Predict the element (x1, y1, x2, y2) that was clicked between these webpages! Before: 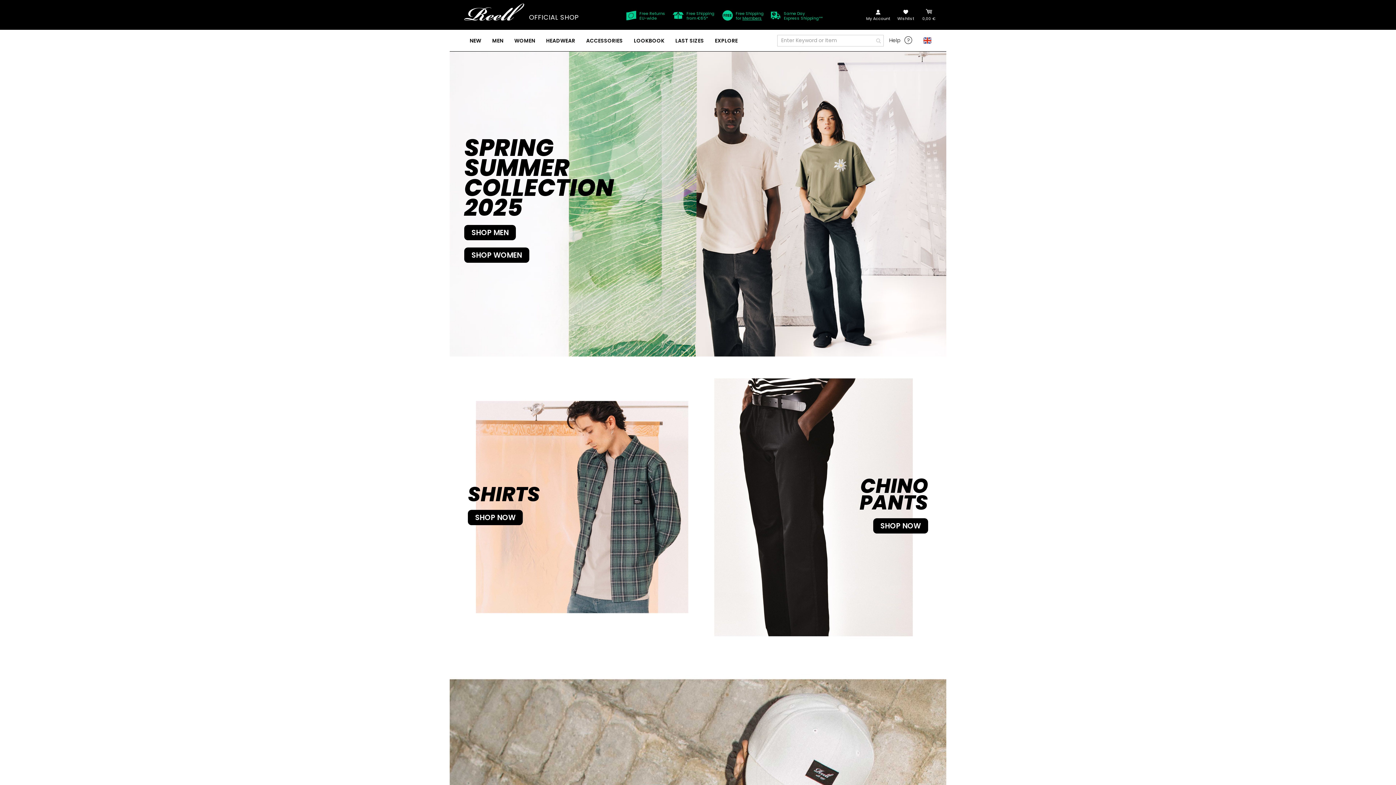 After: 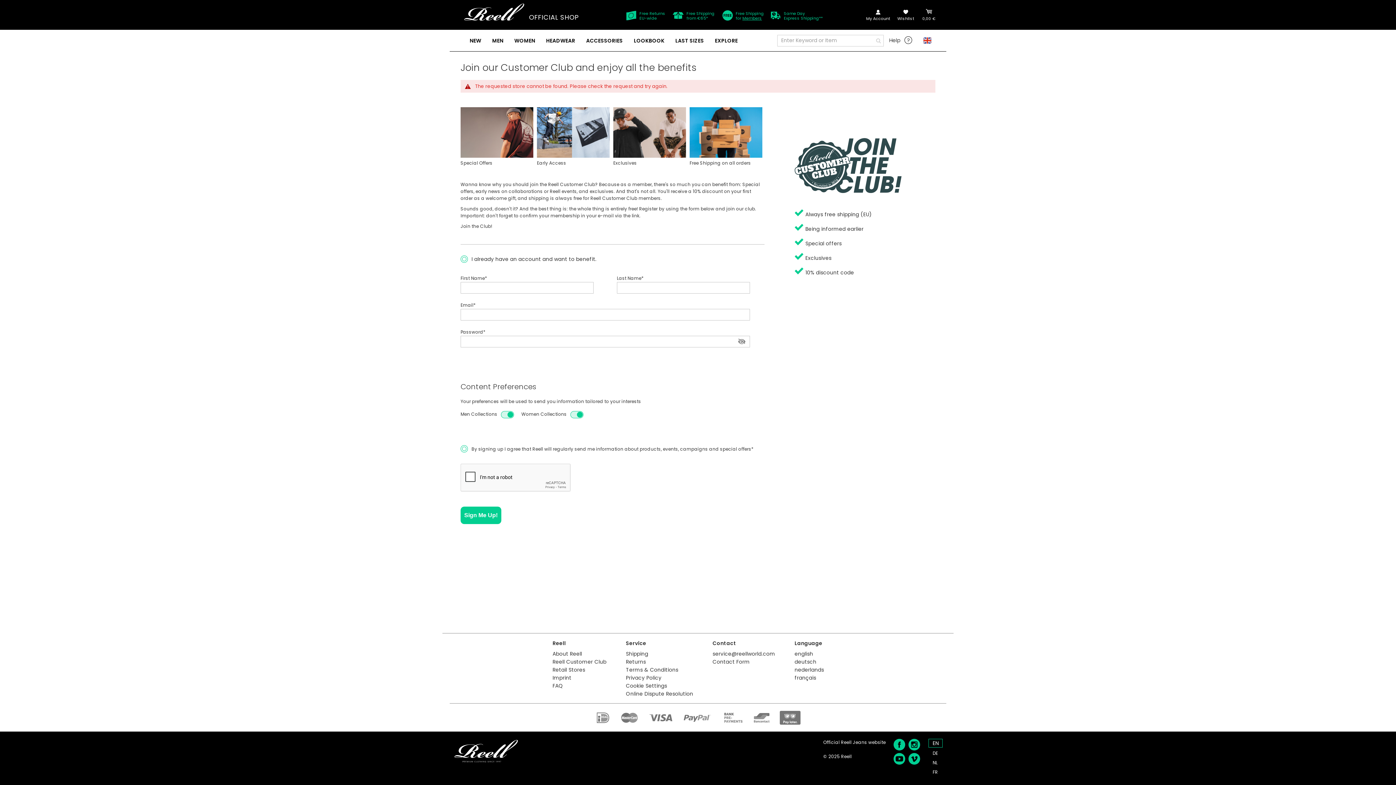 Action: label: Free Shipping
for Members bbox: (735, 11, 764, 20)